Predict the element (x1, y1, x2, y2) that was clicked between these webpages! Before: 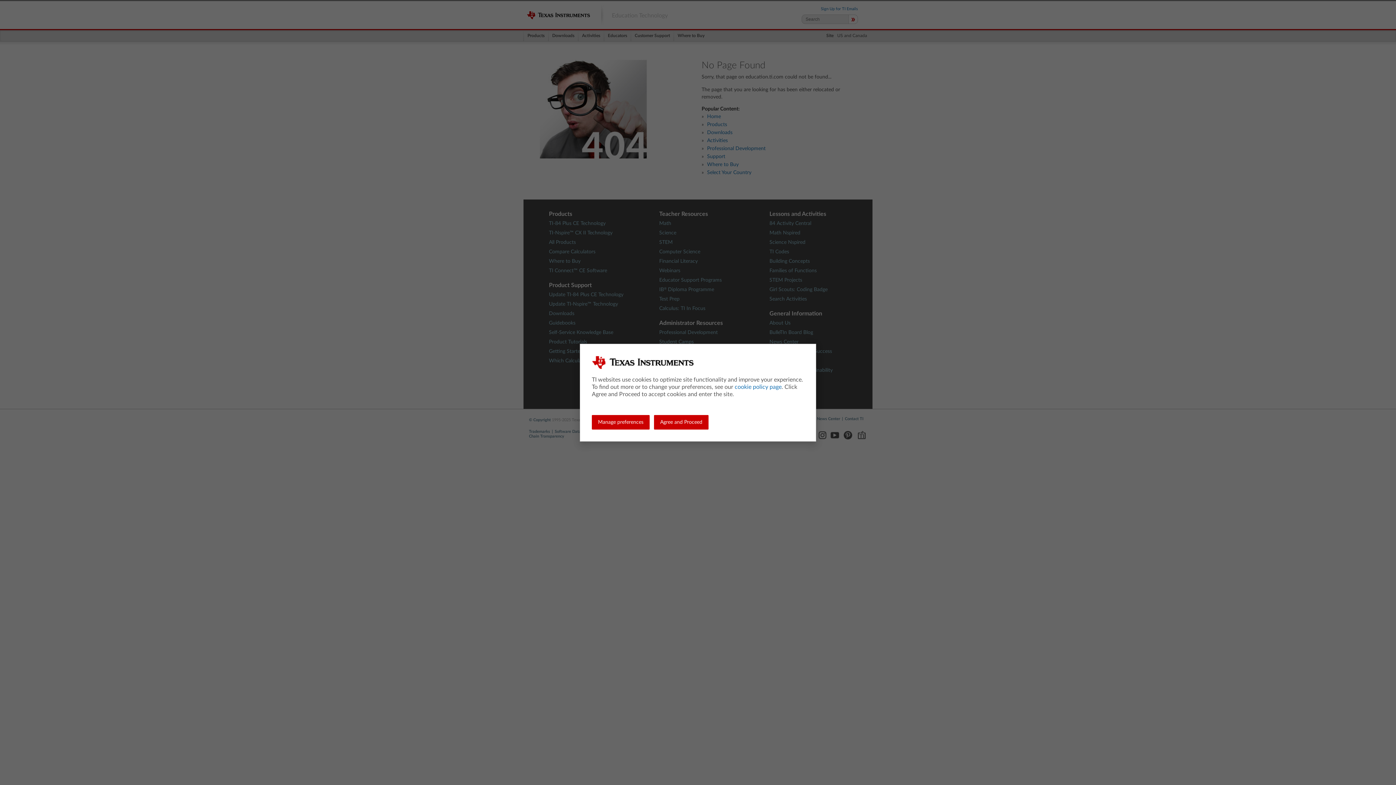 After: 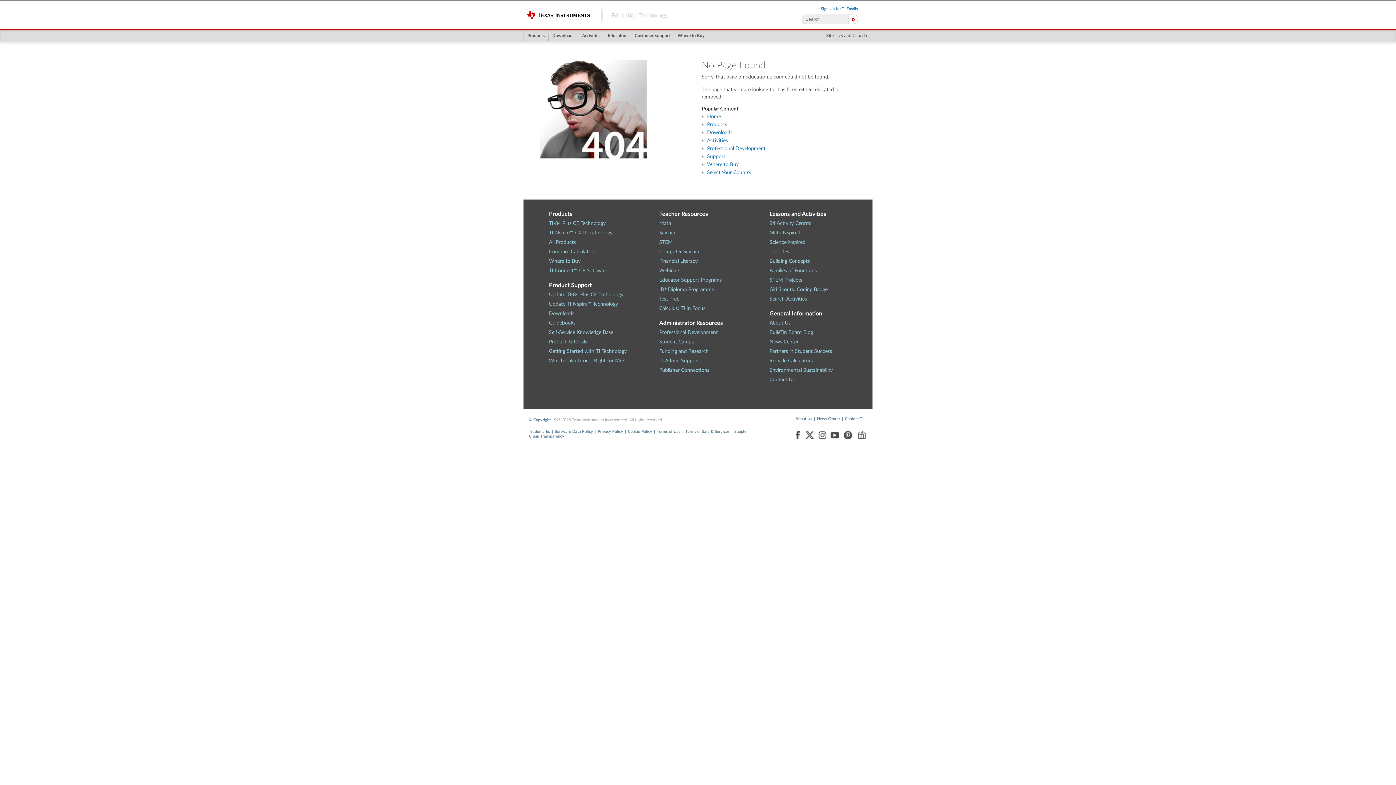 Action: label: Agree and Proceed bbox: (654, 415, 708, 429)